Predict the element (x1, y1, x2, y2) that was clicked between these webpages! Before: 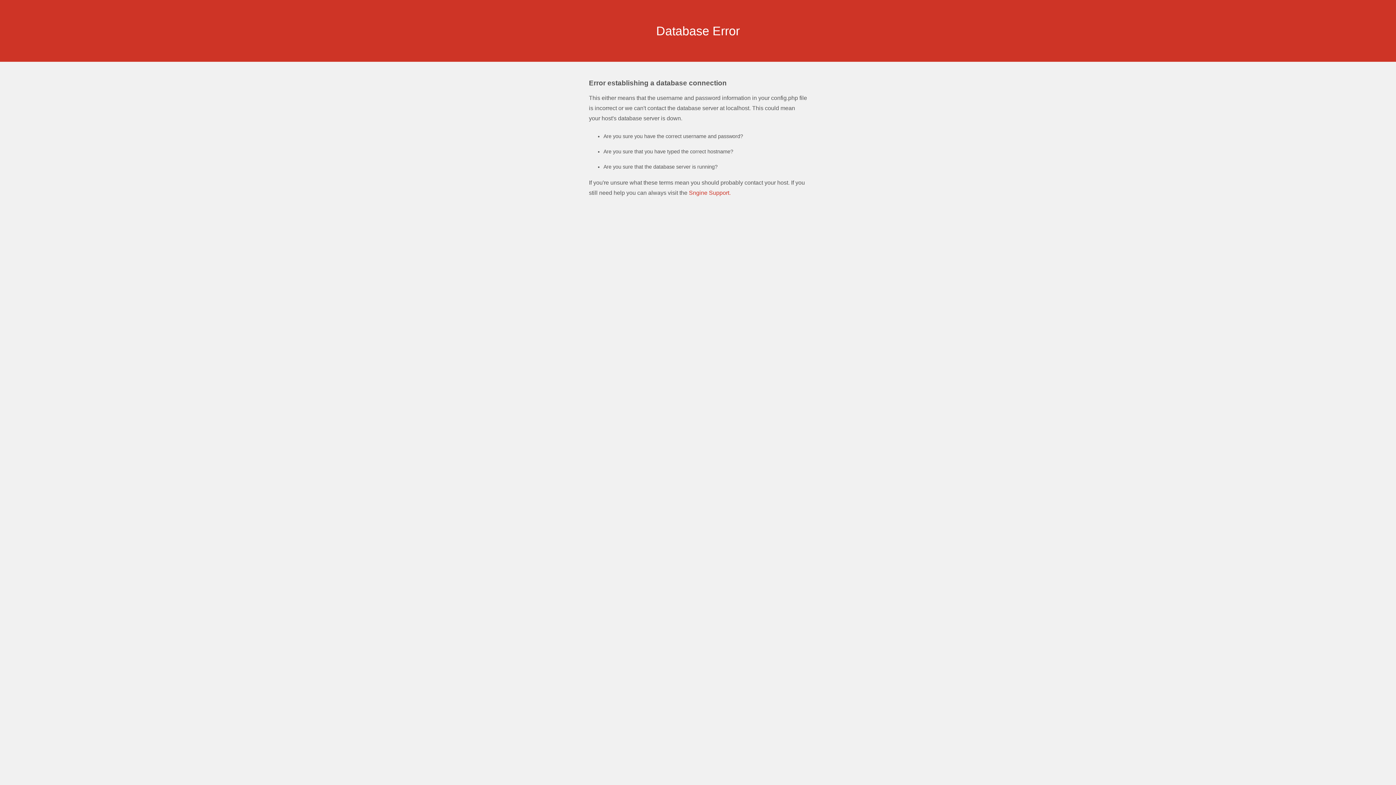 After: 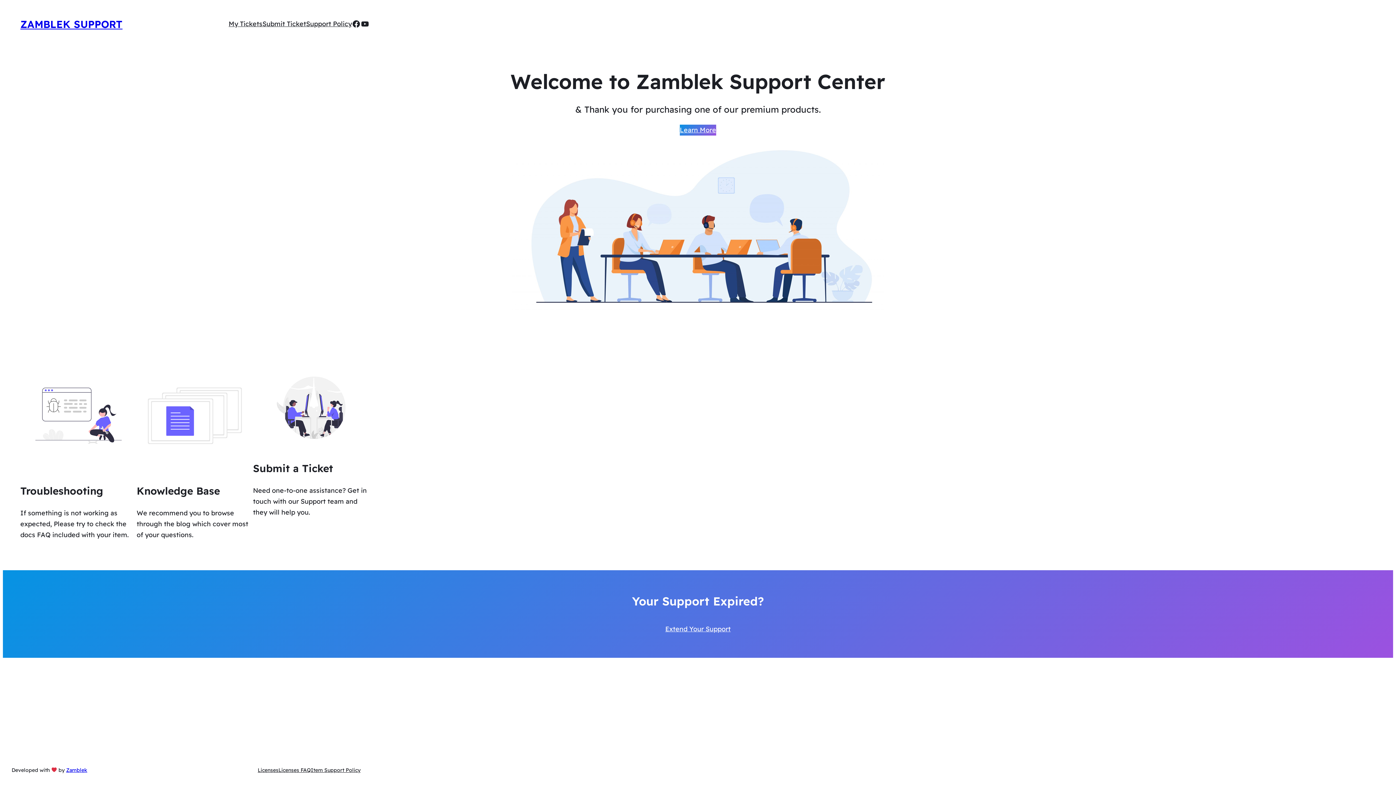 Action: bbox: (689, 189, 730, 196) label: Sngine Support.